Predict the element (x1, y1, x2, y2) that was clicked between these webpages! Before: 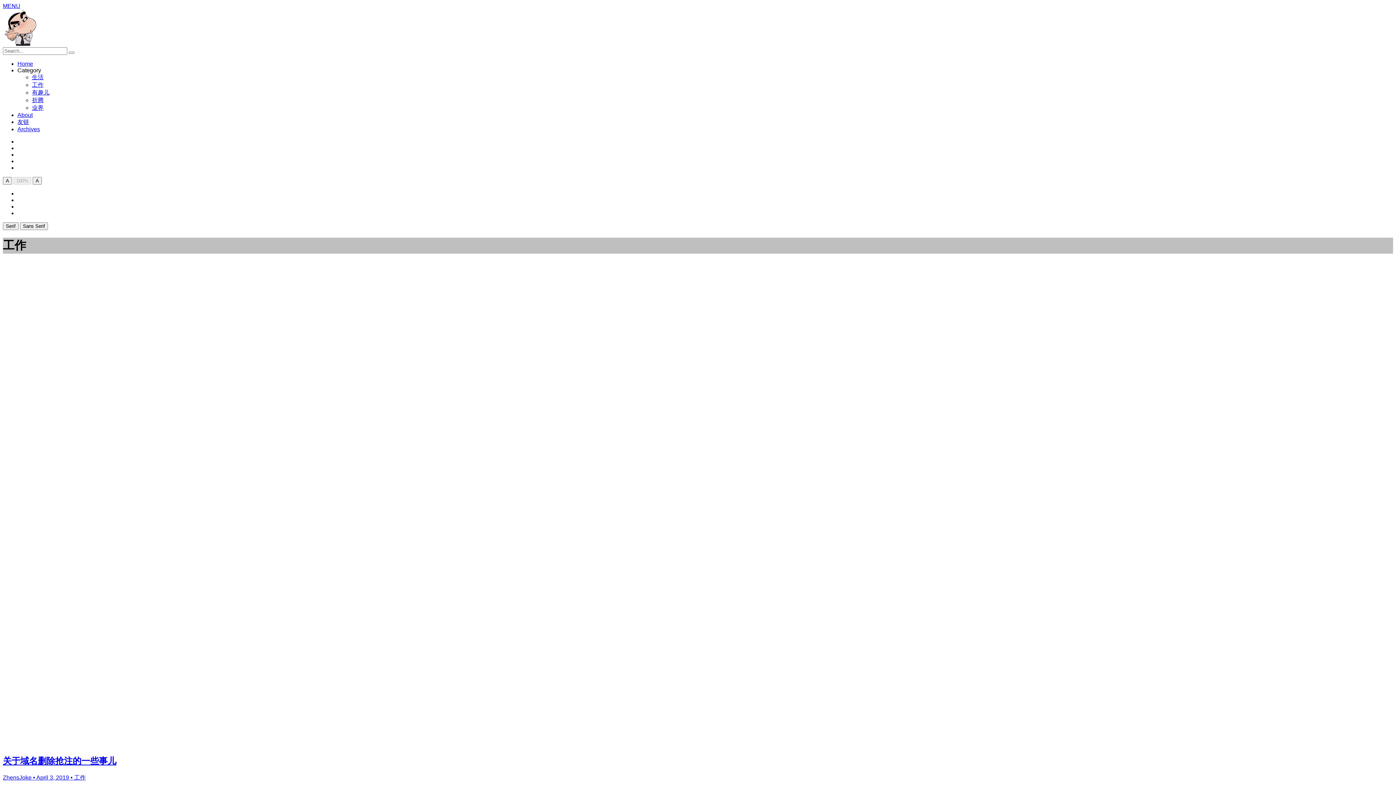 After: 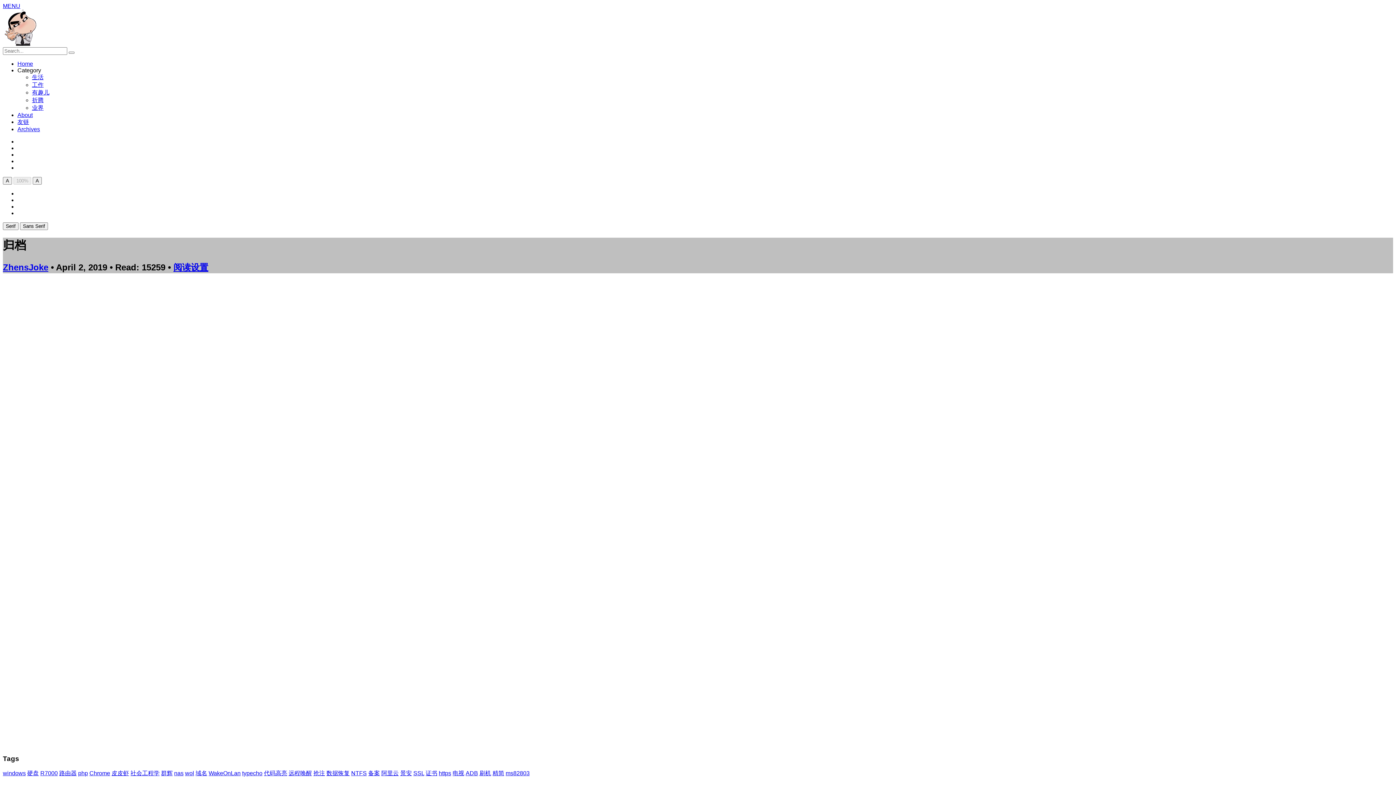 Action: label: Archives bbox: (17, 126, 40, 132)